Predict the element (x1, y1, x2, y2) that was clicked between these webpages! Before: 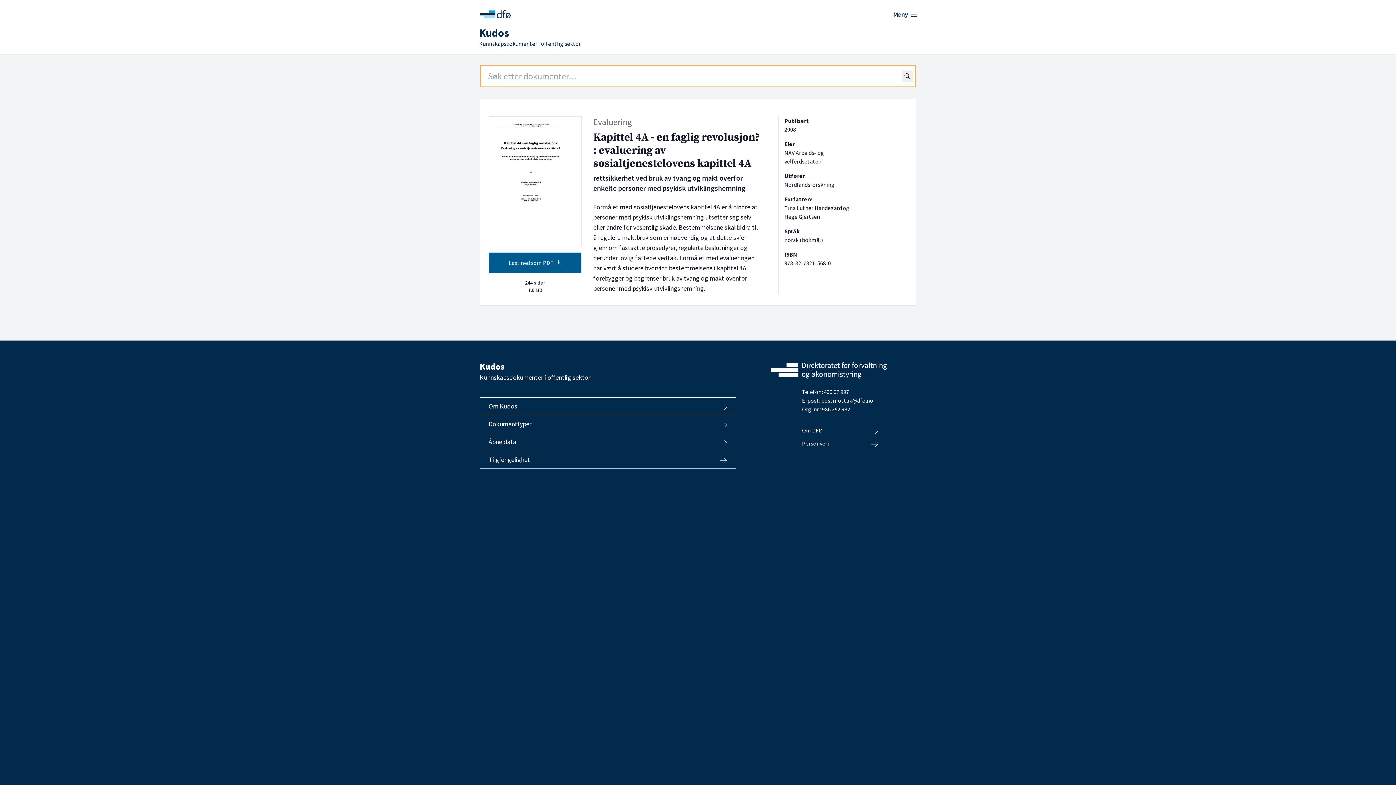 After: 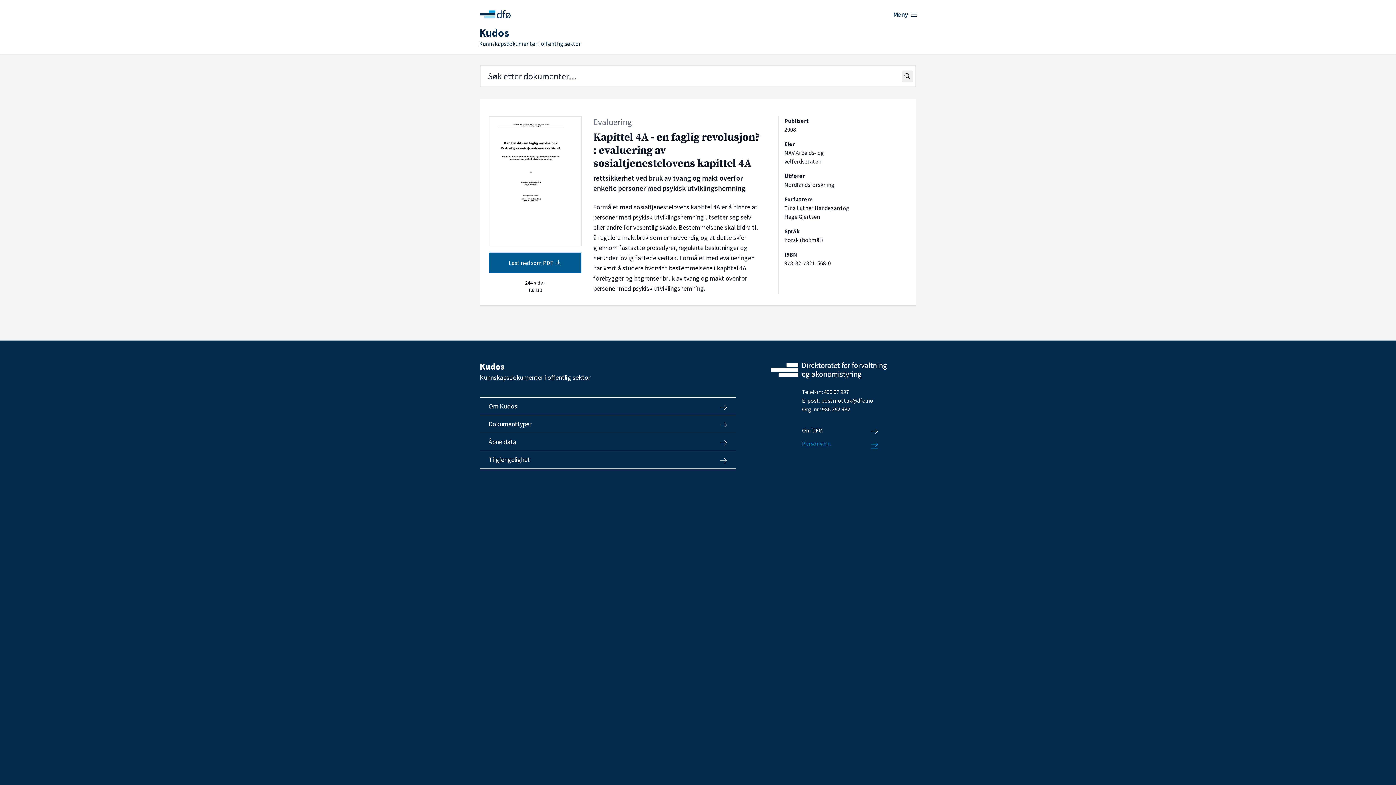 Action: bbox: (802, 437, 878, 450) label: Personvern